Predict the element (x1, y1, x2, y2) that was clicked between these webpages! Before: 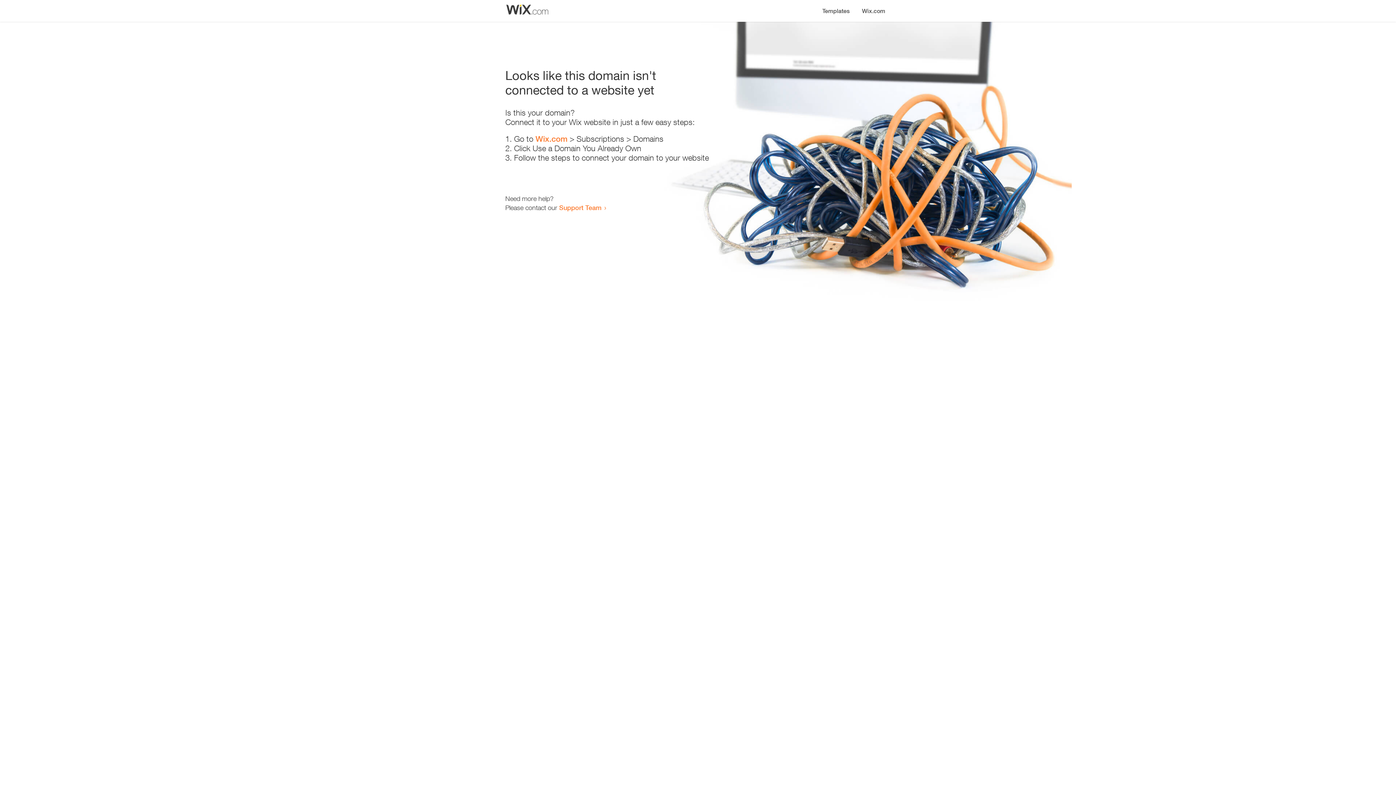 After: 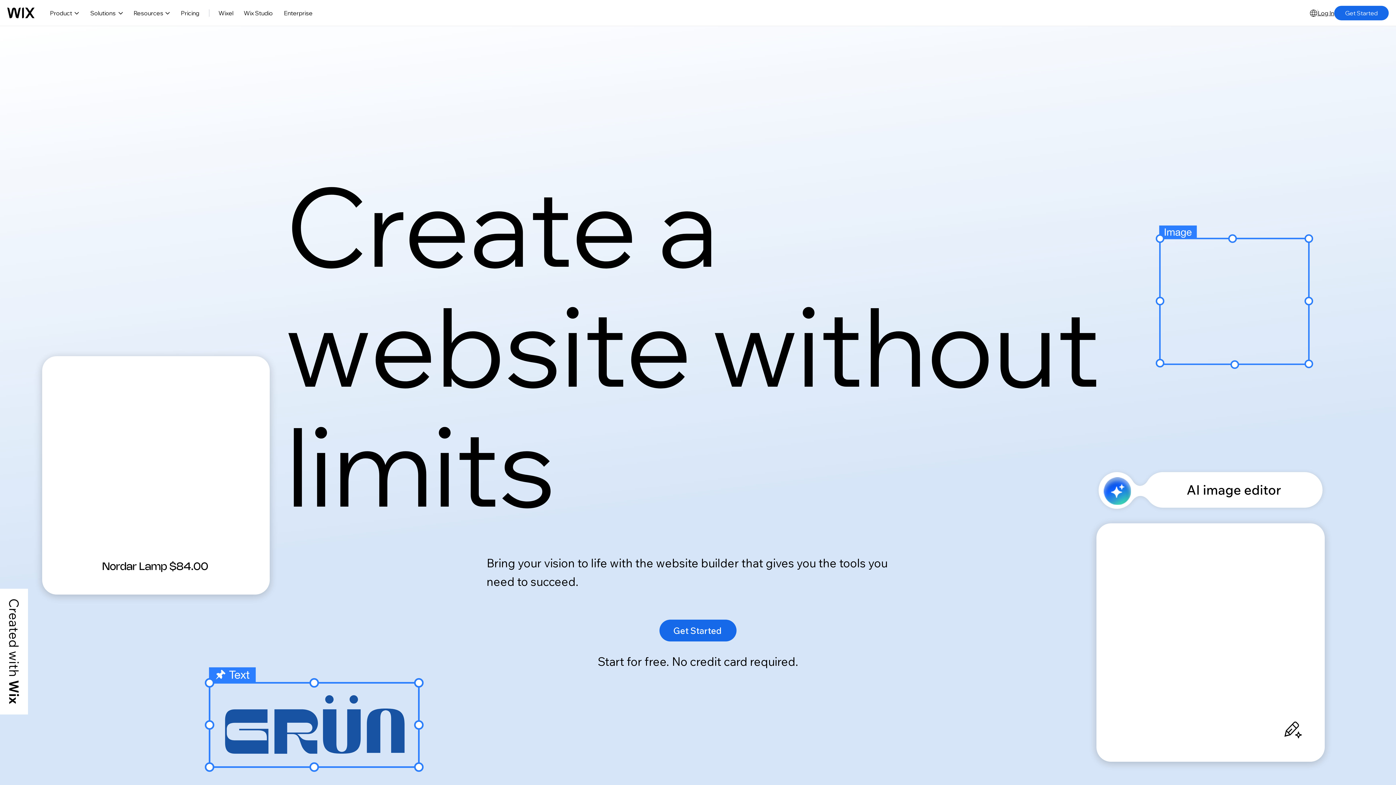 Action: label: Wix.com bbox: (856, 0, 890, 14)